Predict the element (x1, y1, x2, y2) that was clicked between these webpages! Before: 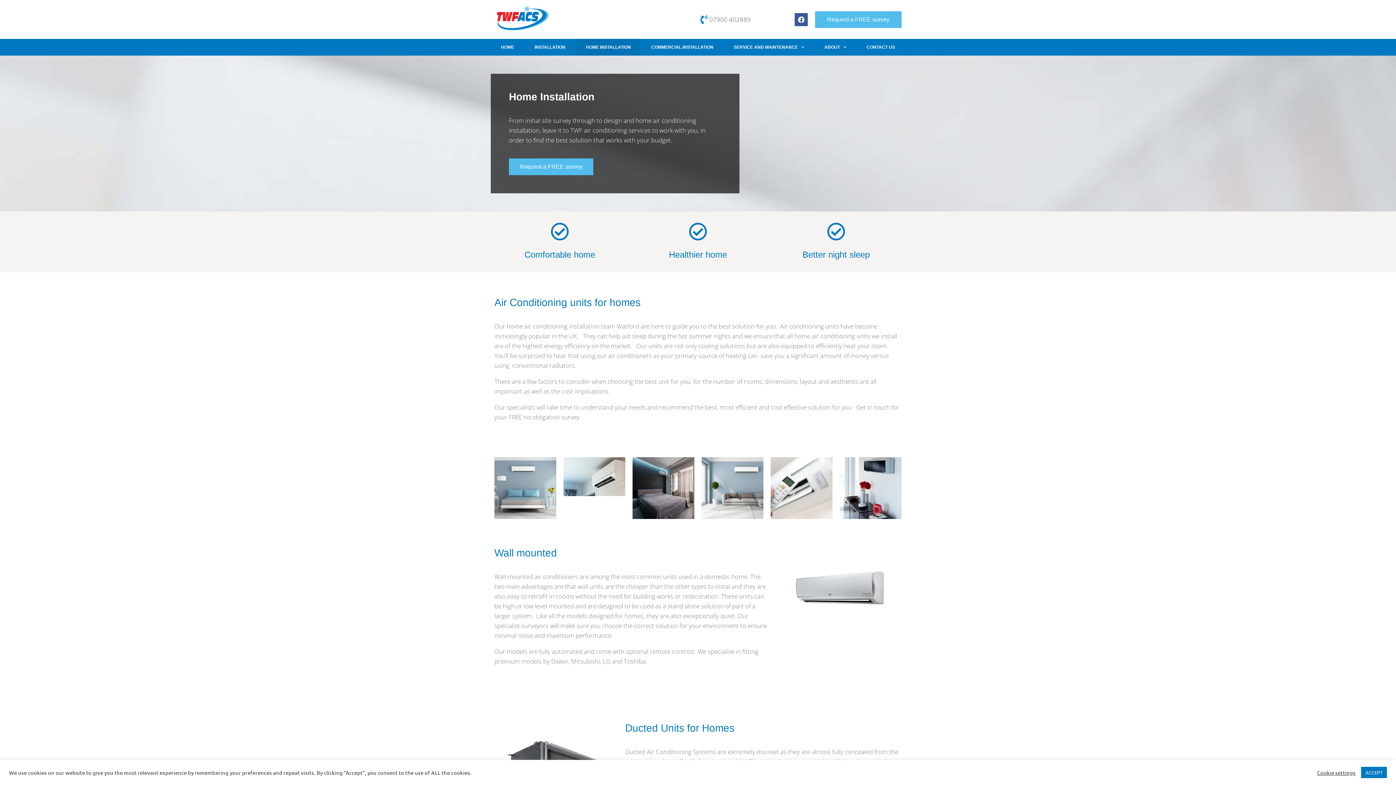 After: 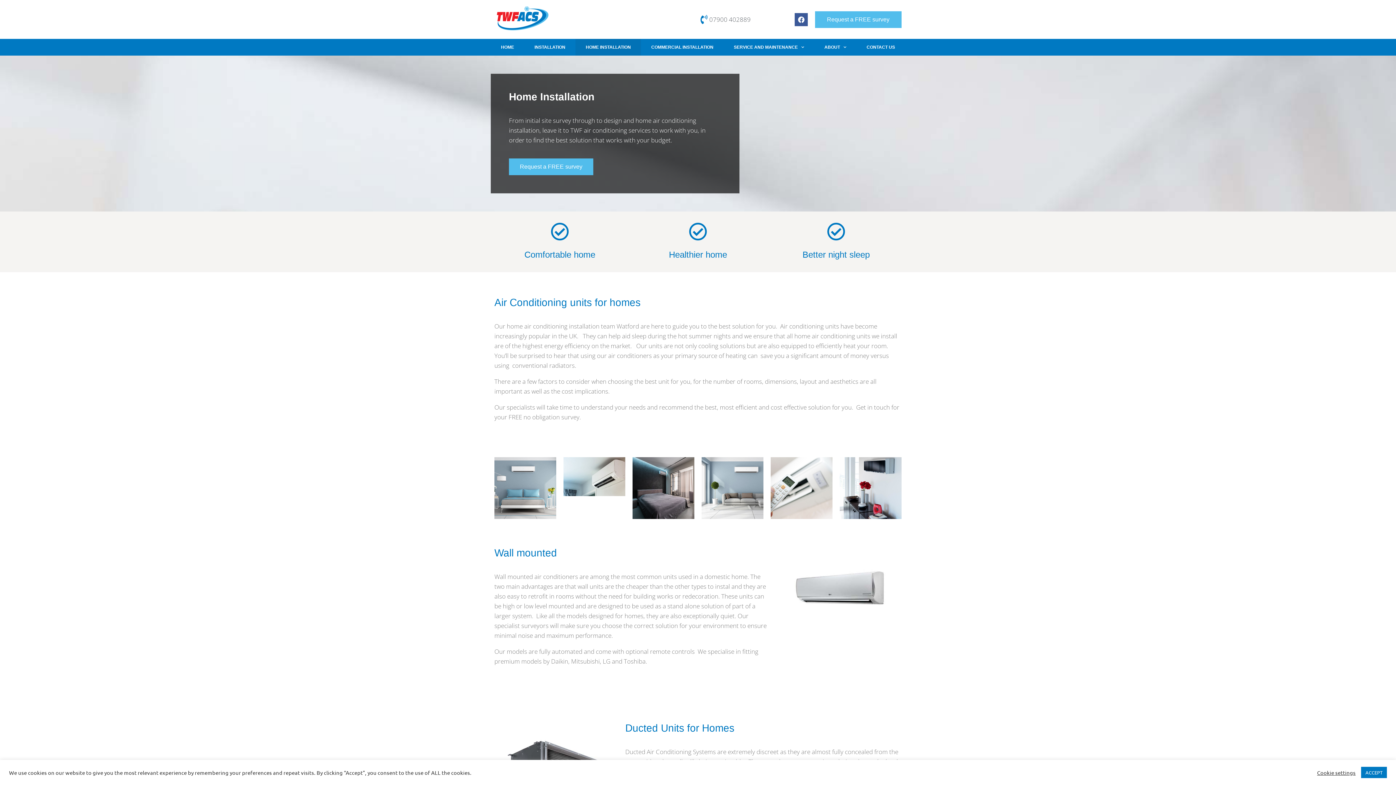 Action: bbox: (556, 14, 750, 24) label: 07900 402889